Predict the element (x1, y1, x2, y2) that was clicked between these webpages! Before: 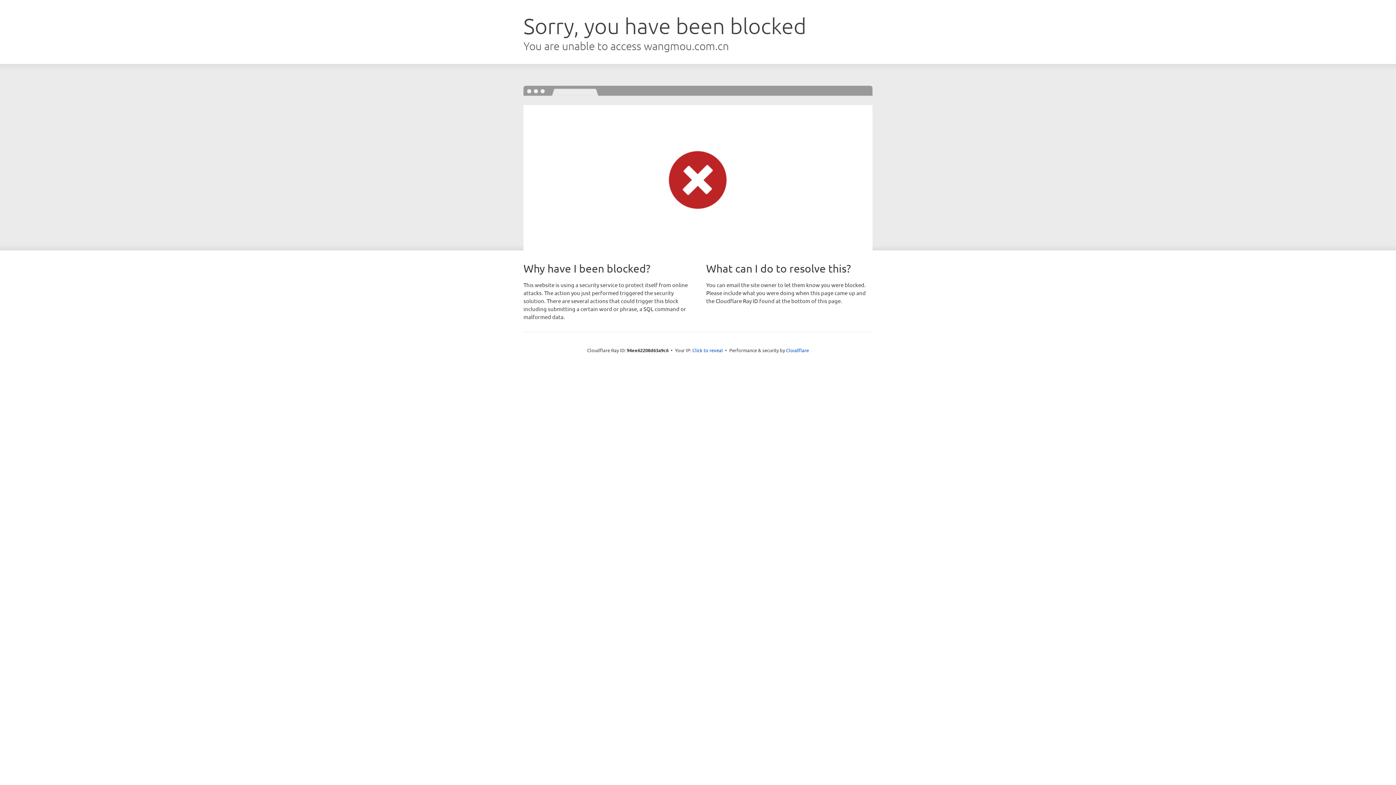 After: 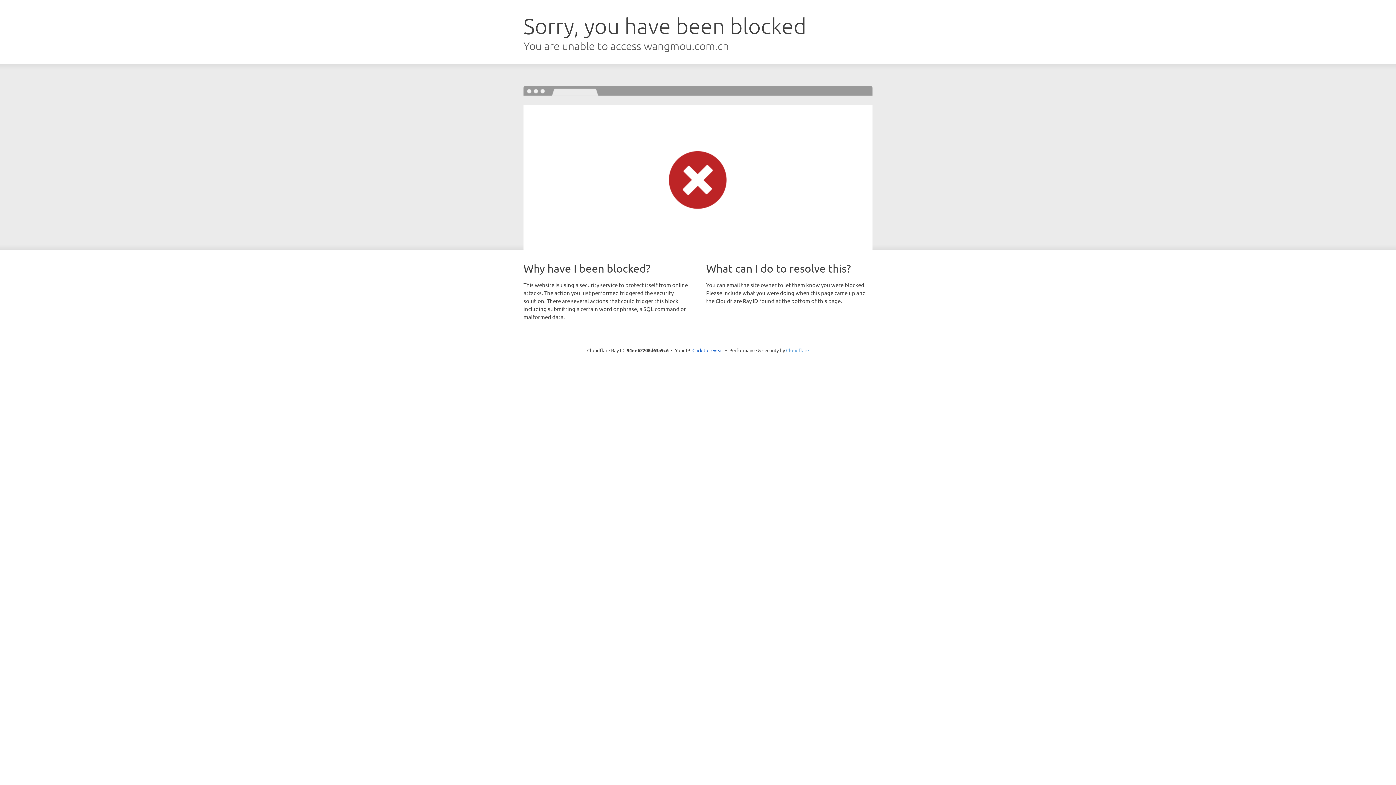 Action: label: Cloudflare bbox: (786, 347, 809, 353)